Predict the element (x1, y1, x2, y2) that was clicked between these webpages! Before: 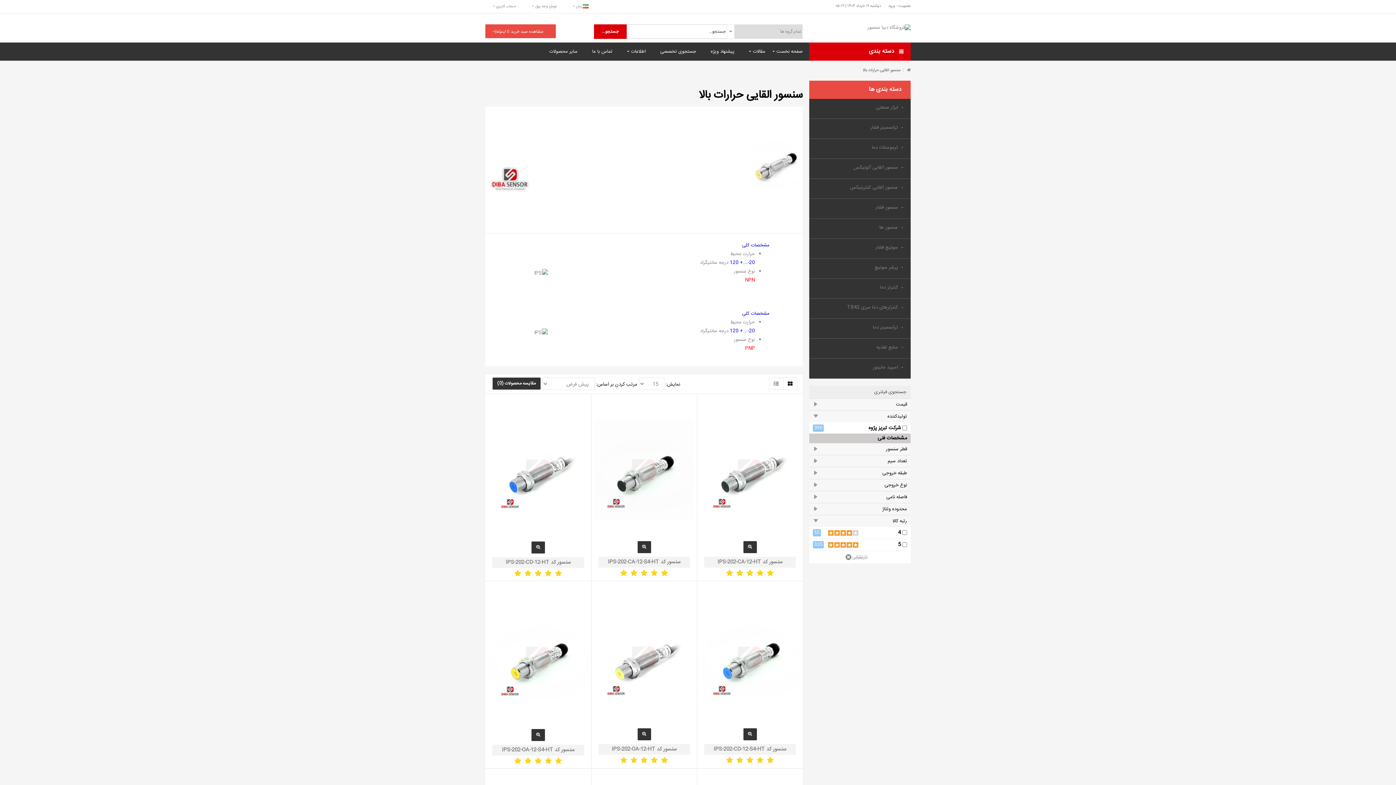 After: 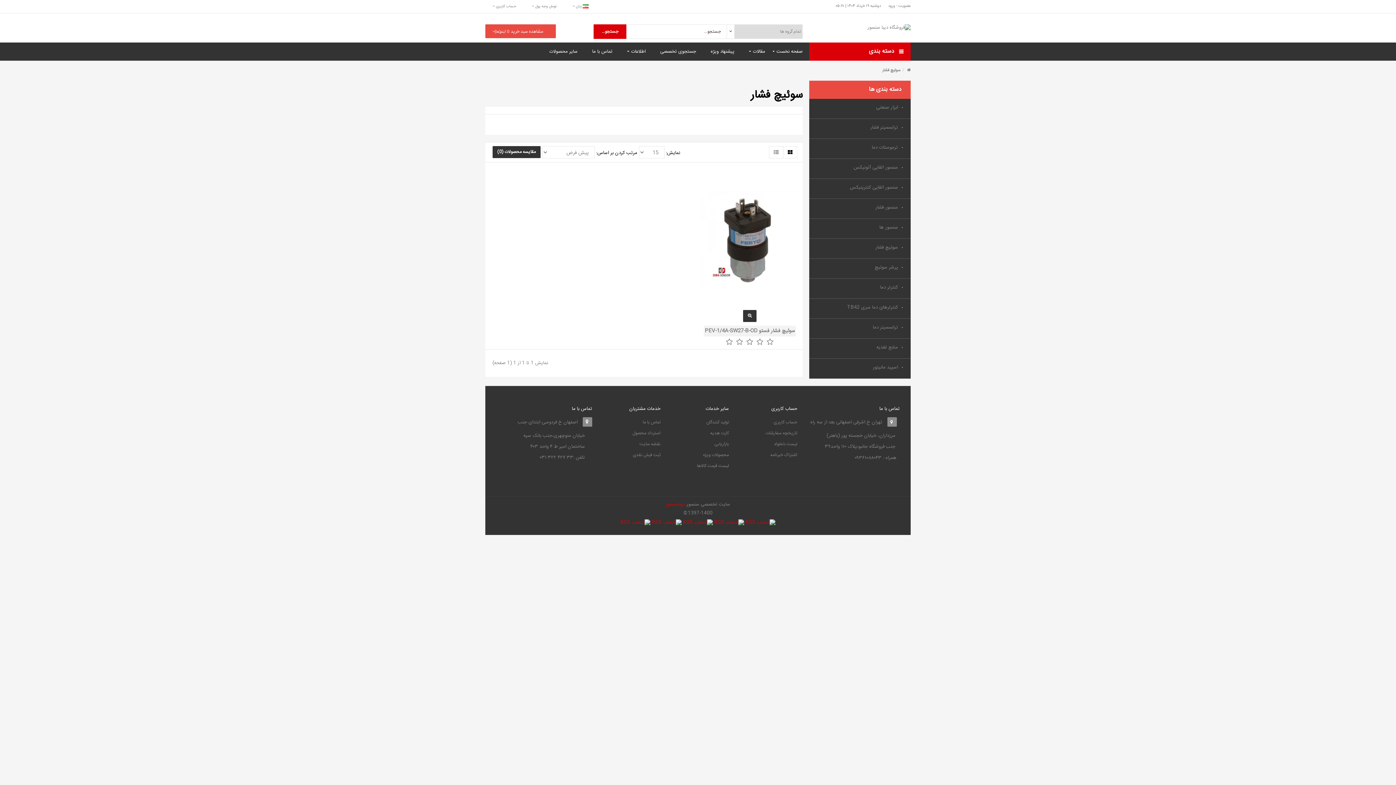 Action: bbox: (875, 244, 898, 250) label: سوئیچ فشار